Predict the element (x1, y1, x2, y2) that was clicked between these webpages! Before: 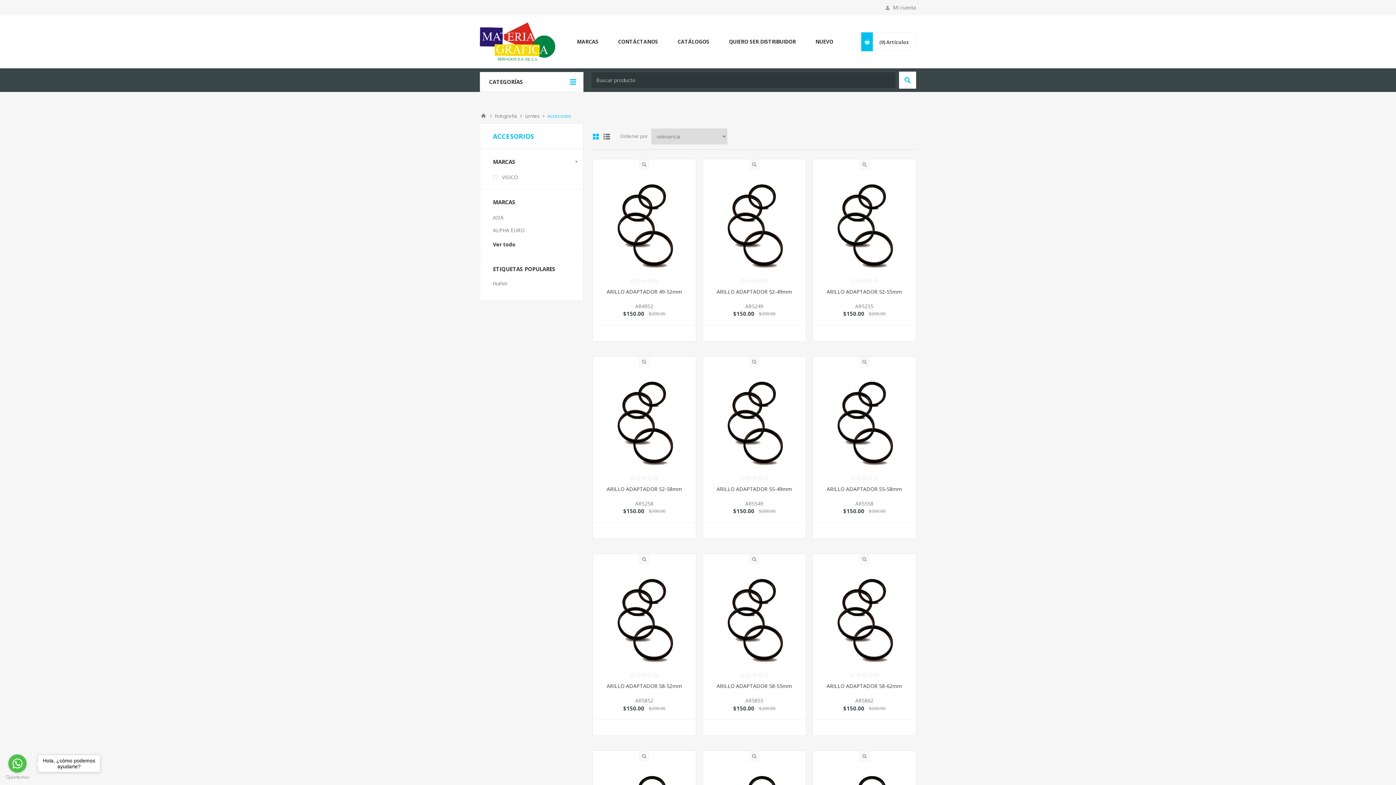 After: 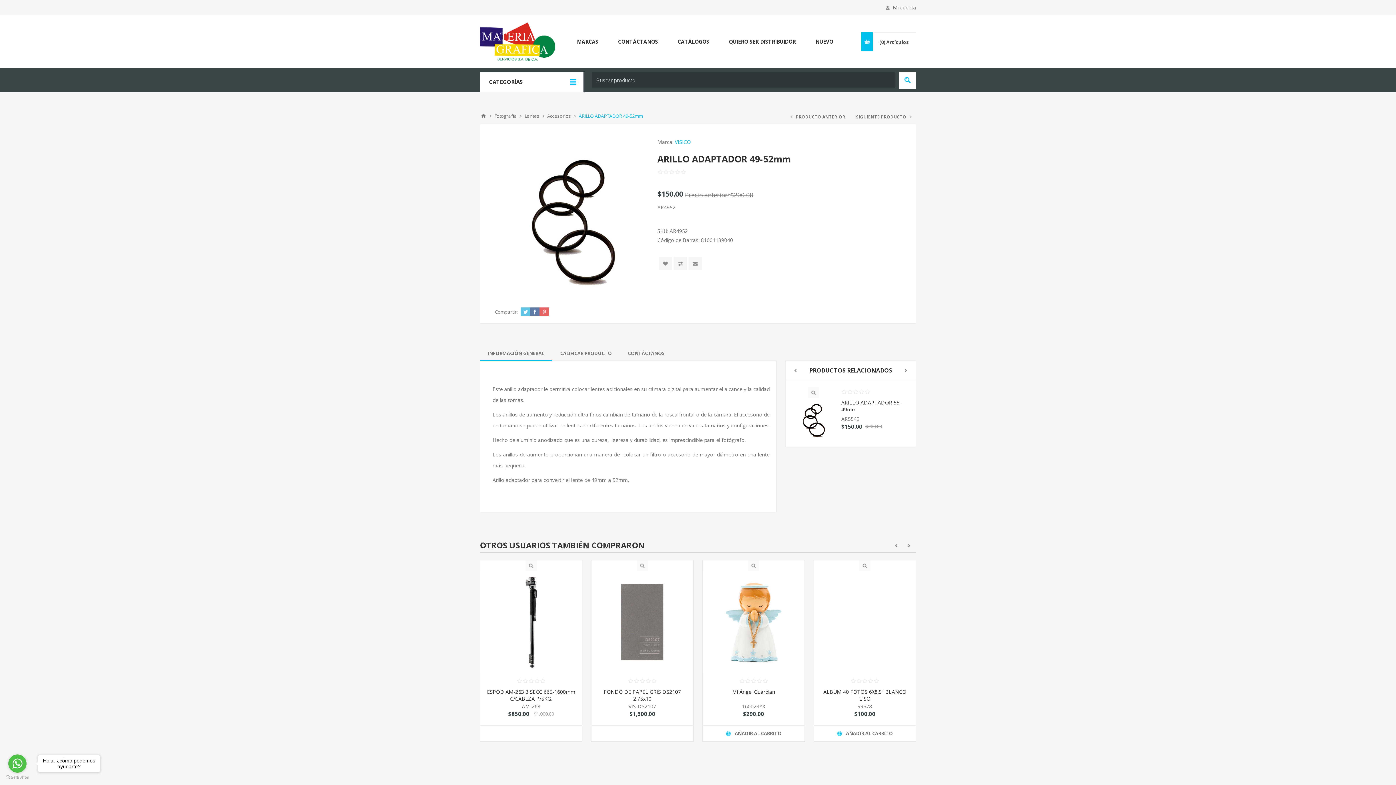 Action: bbox: (598, 288, 690, 295) label: ARILLO ADAPTADOR 49-52mm